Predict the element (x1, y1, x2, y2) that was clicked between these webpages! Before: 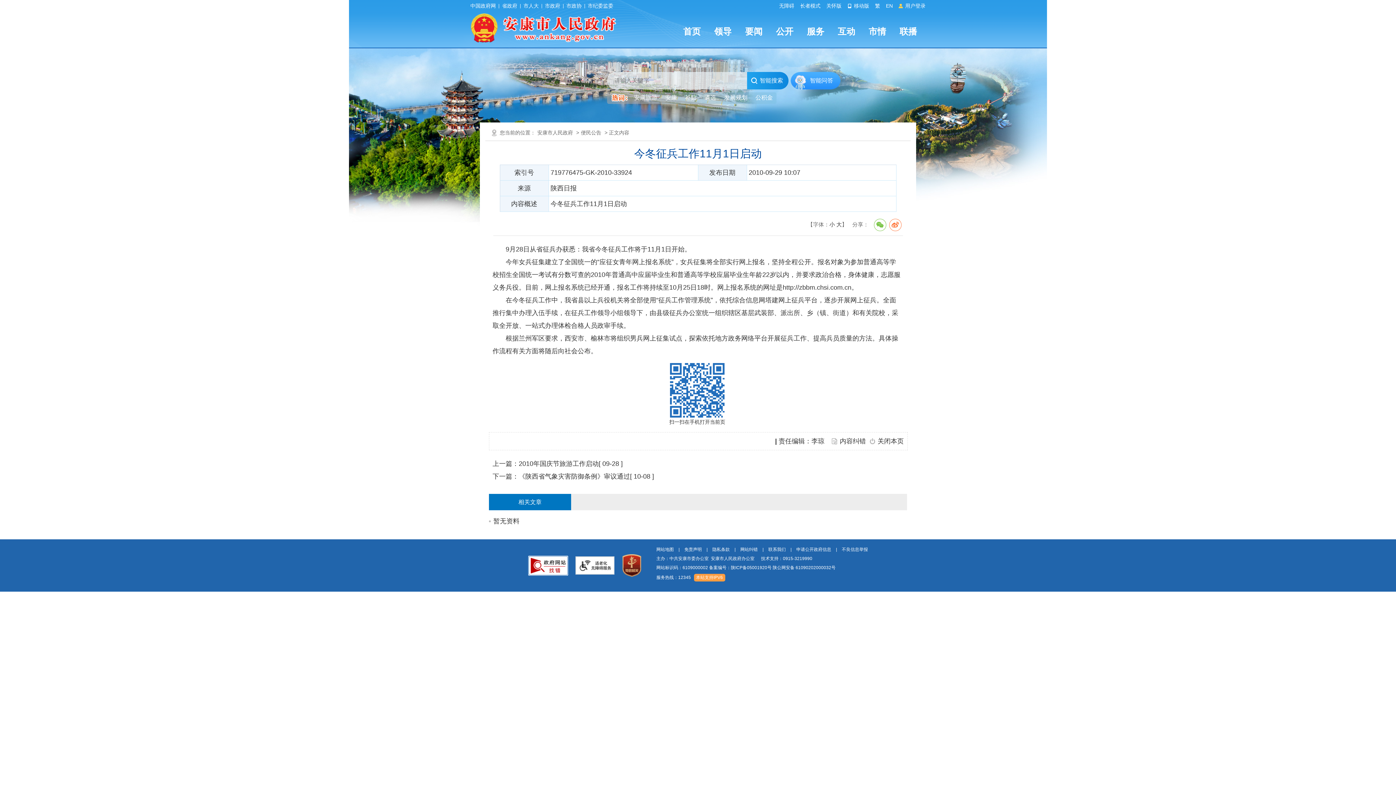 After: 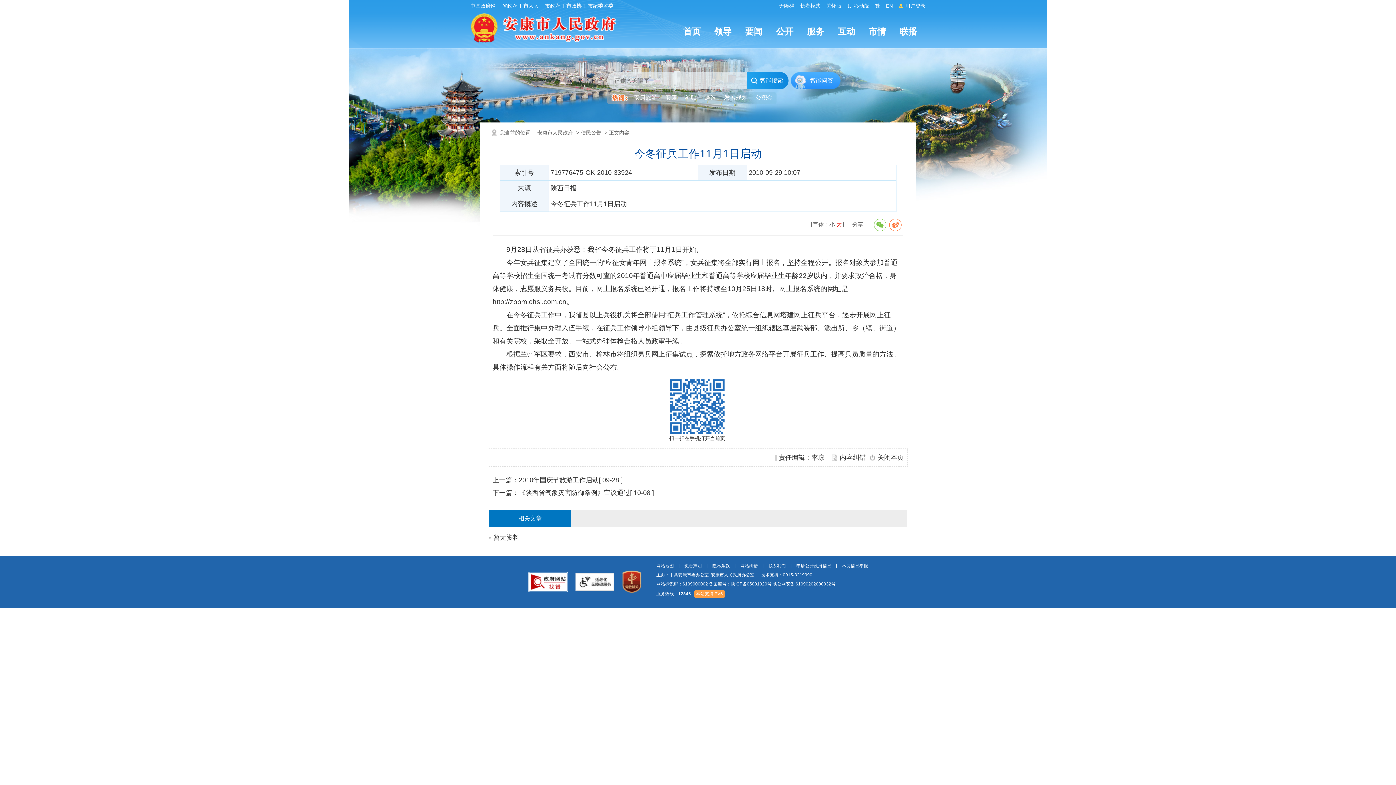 Action: label: 大 bbox: (836, 221, 842, 227)